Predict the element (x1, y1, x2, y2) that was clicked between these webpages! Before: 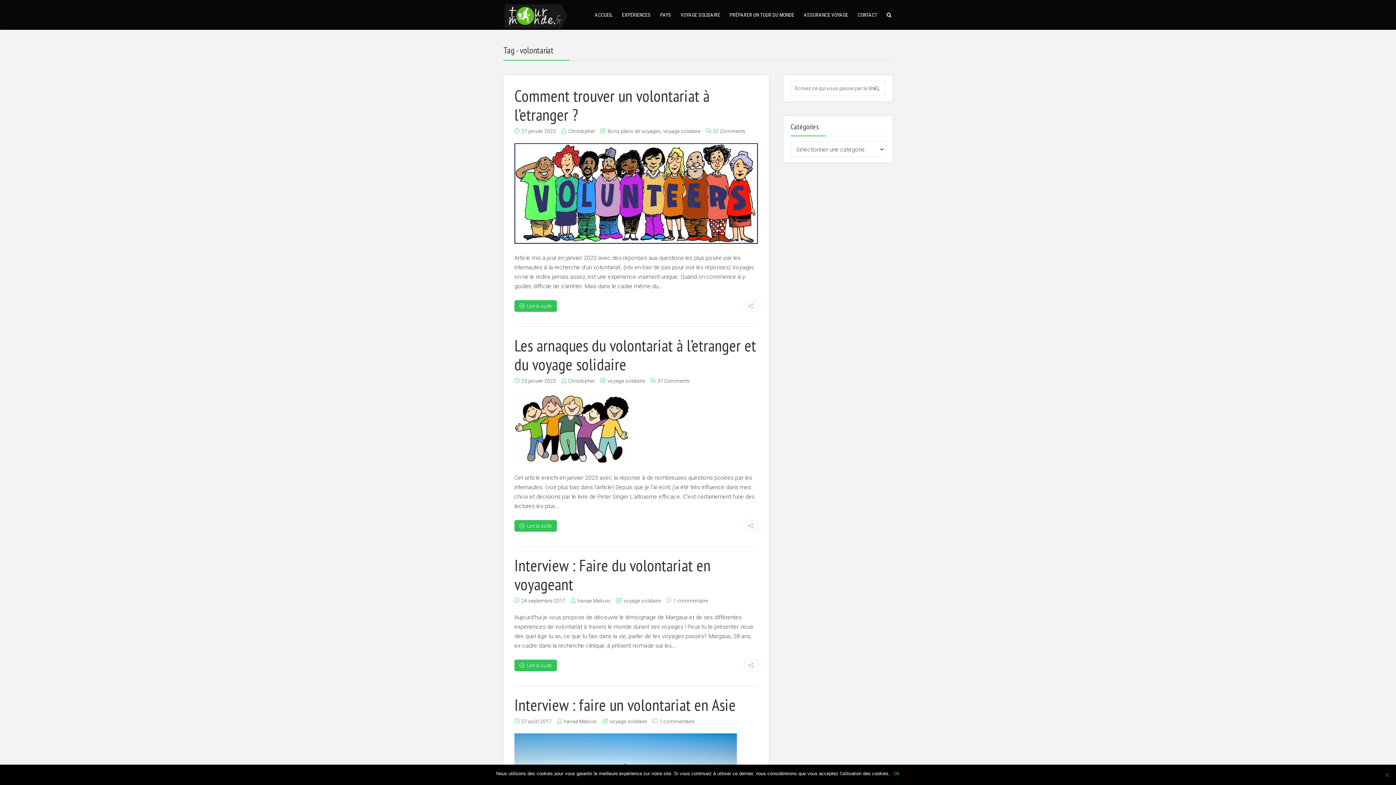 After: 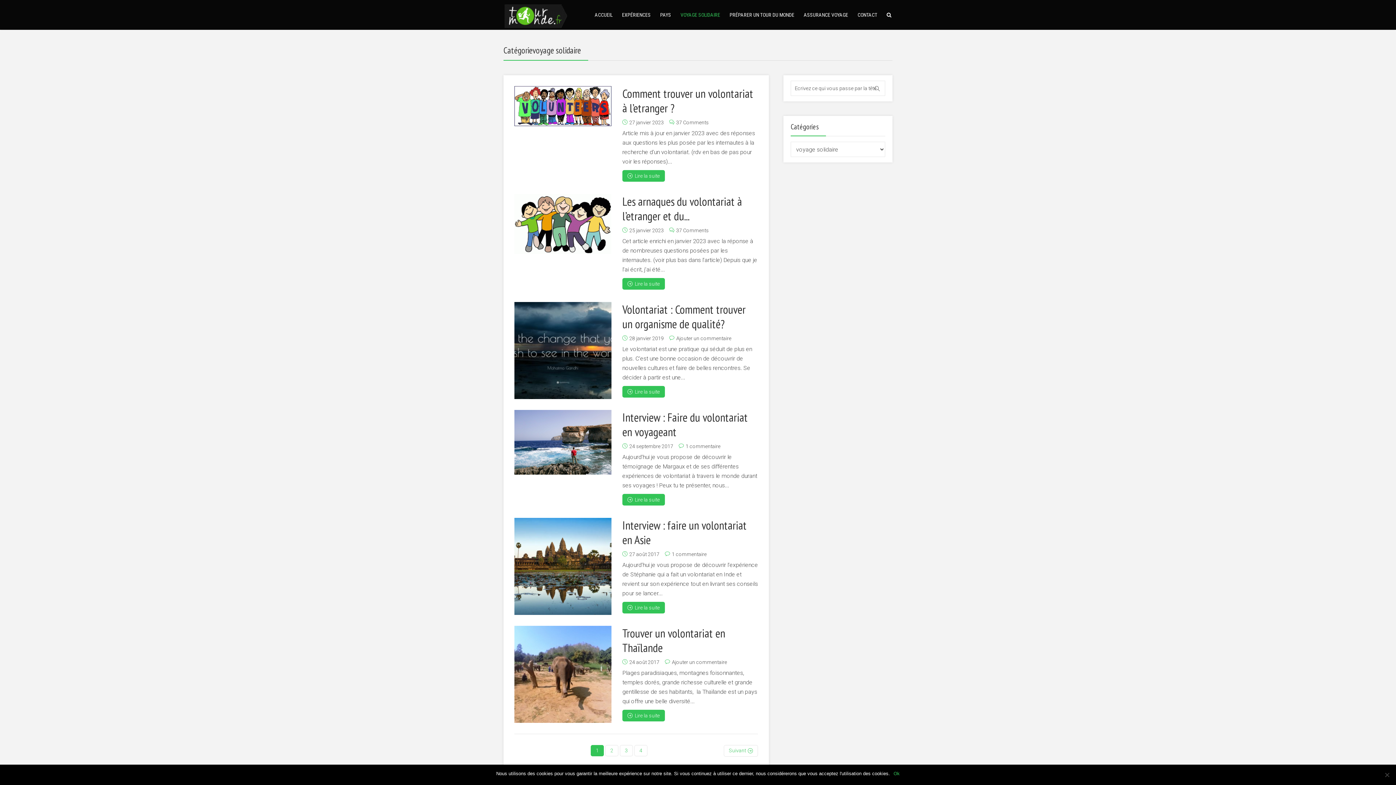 Action: bbox: (663, 128, 700, 134) label: voyage solidaire